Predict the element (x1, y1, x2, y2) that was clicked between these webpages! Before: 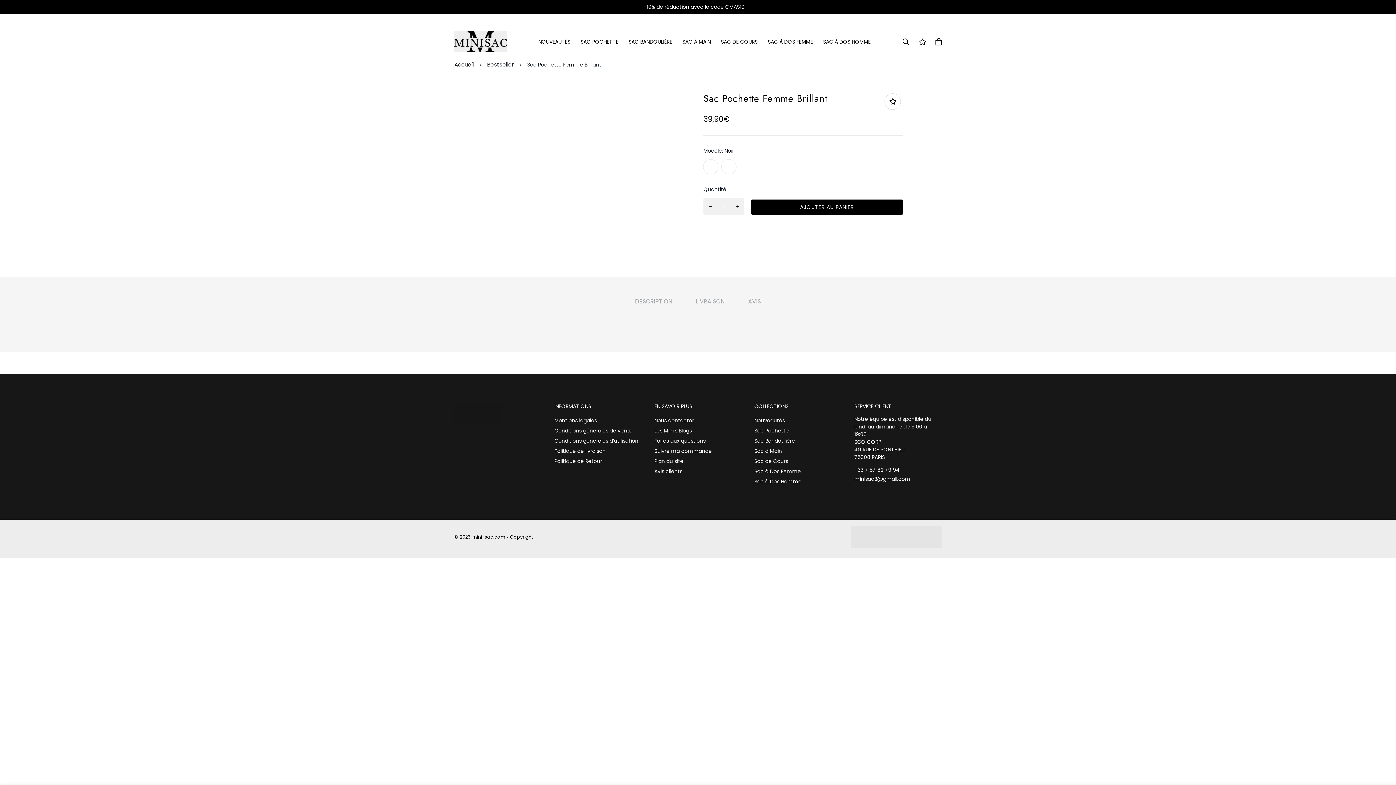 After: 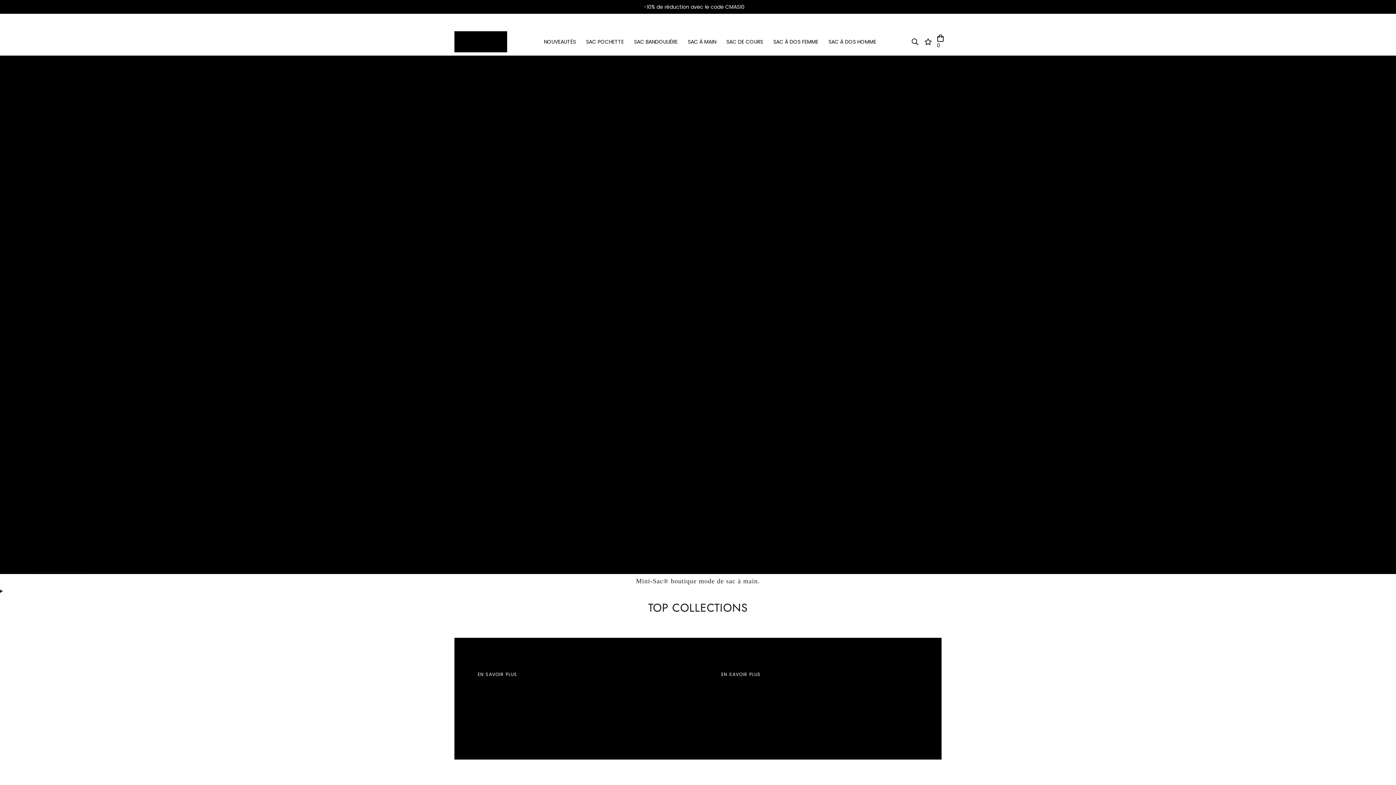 Action: bbox: (454, 28, 507, 55)